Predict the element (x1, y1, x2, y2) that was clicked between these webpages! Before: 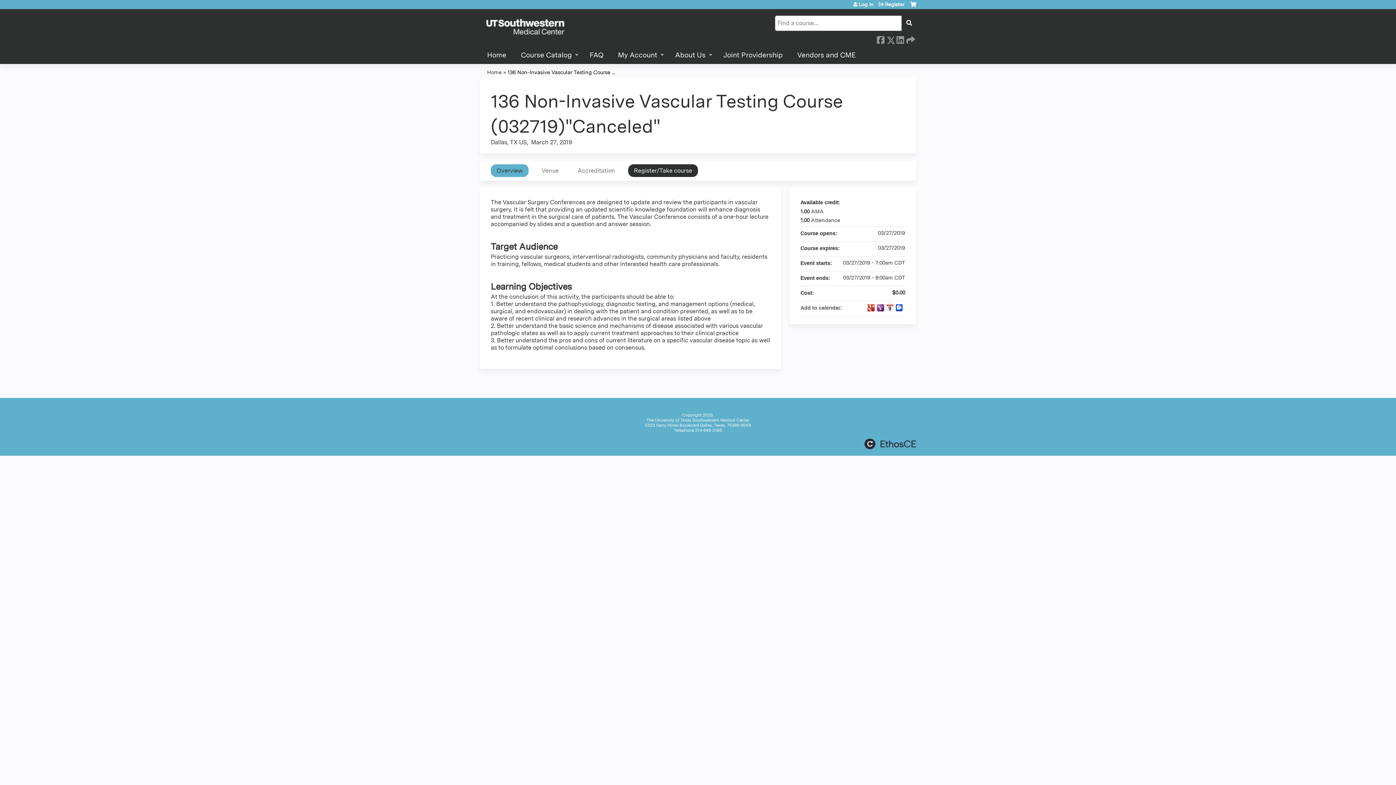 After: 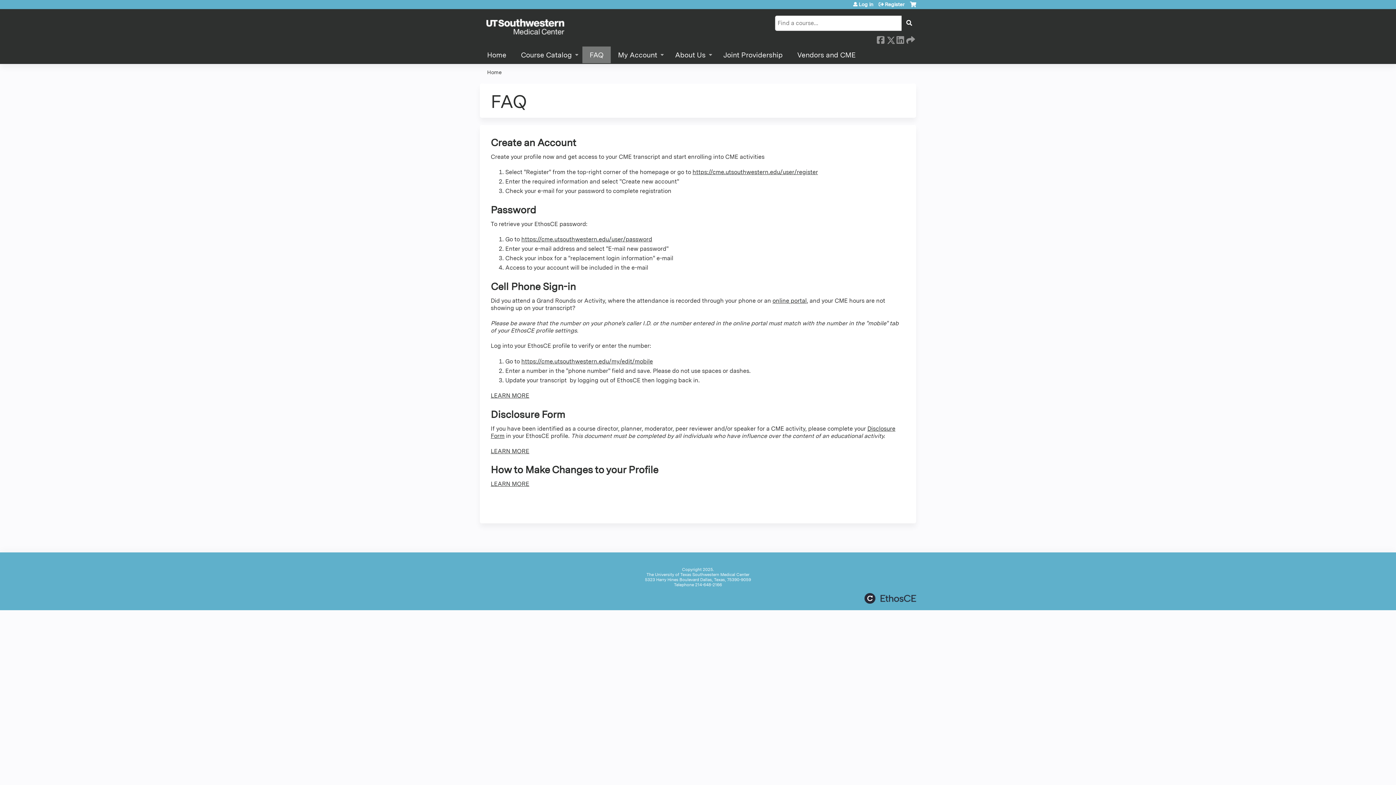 Action: label: FAQ bbox: (582, 46, 610, 64)